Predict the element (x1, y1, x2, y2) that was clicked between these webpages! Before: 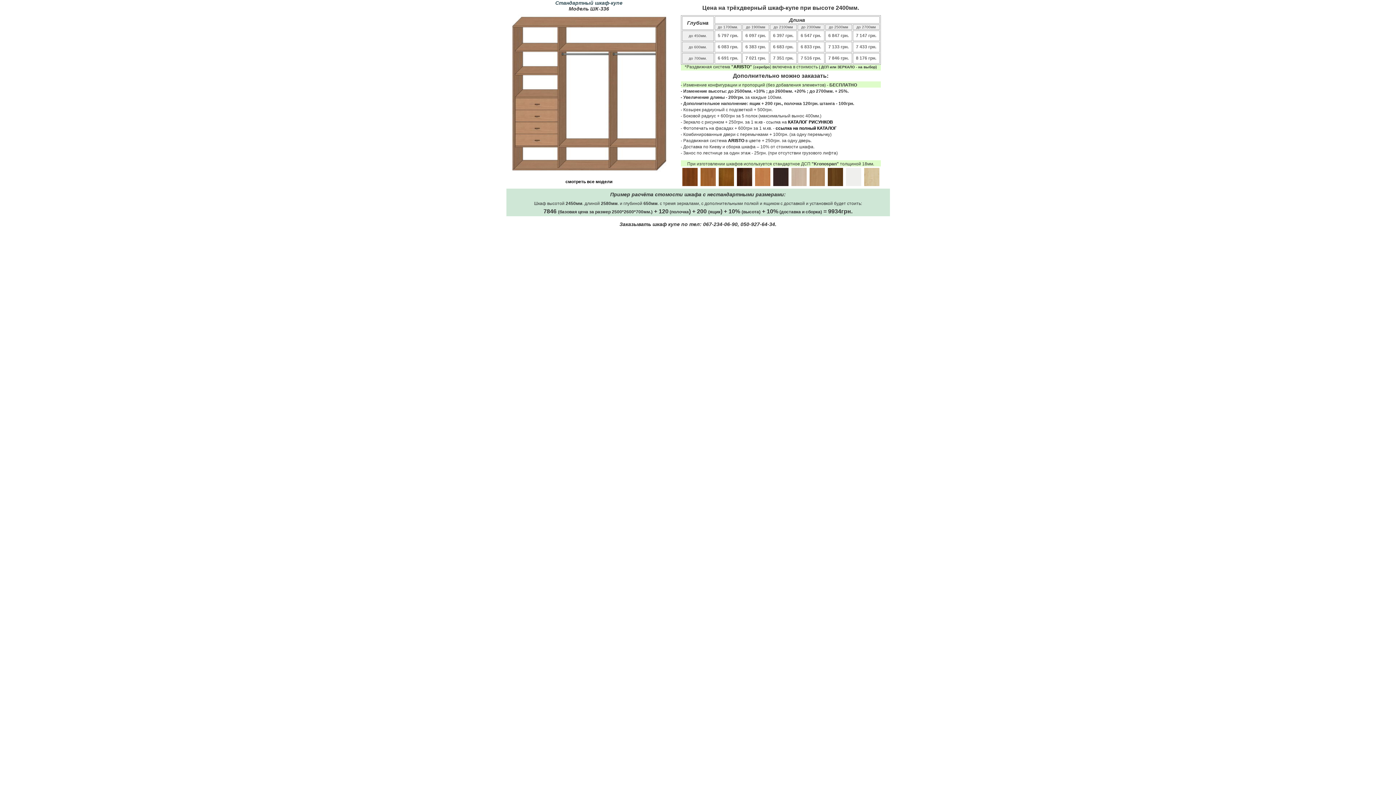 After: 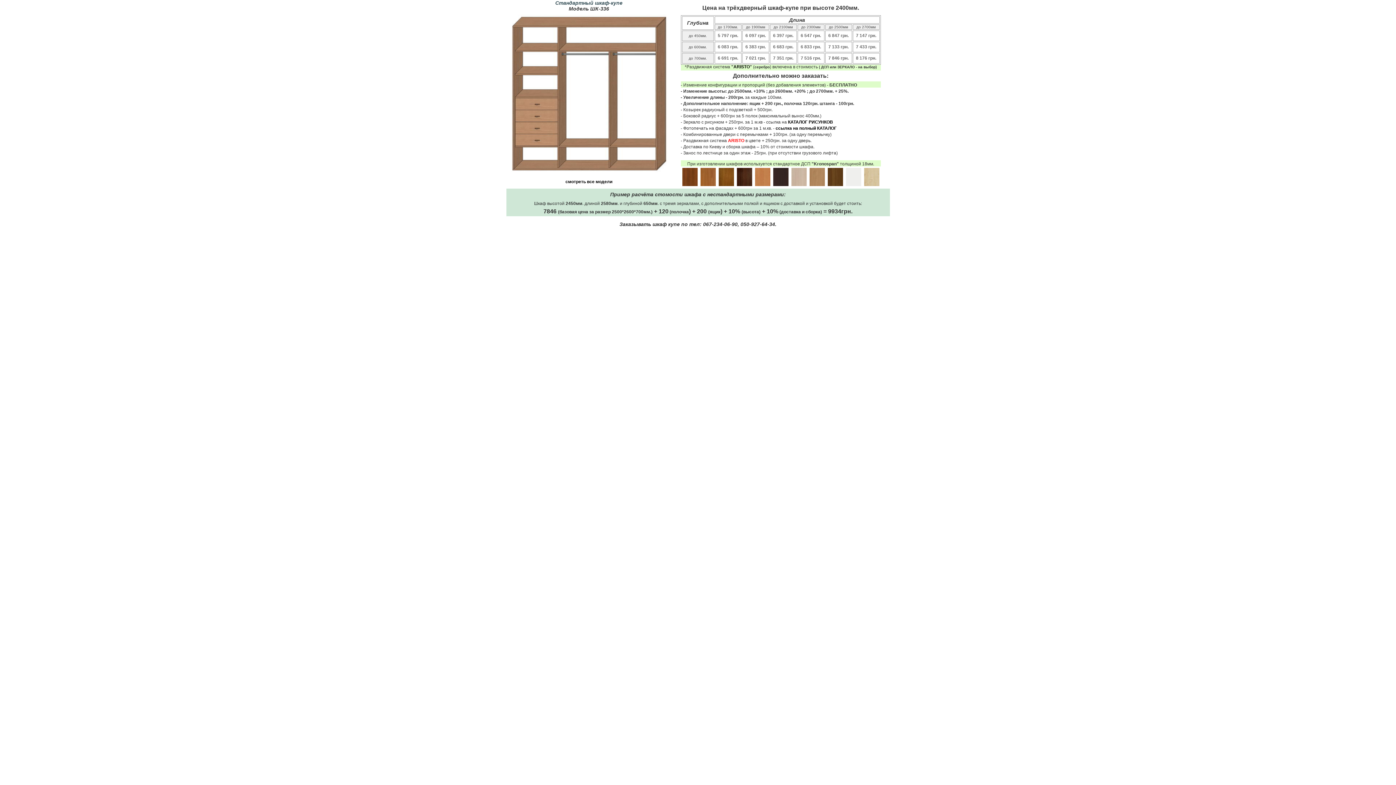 Action: bbox: (728, 138, 744, 143) label: ARISTO